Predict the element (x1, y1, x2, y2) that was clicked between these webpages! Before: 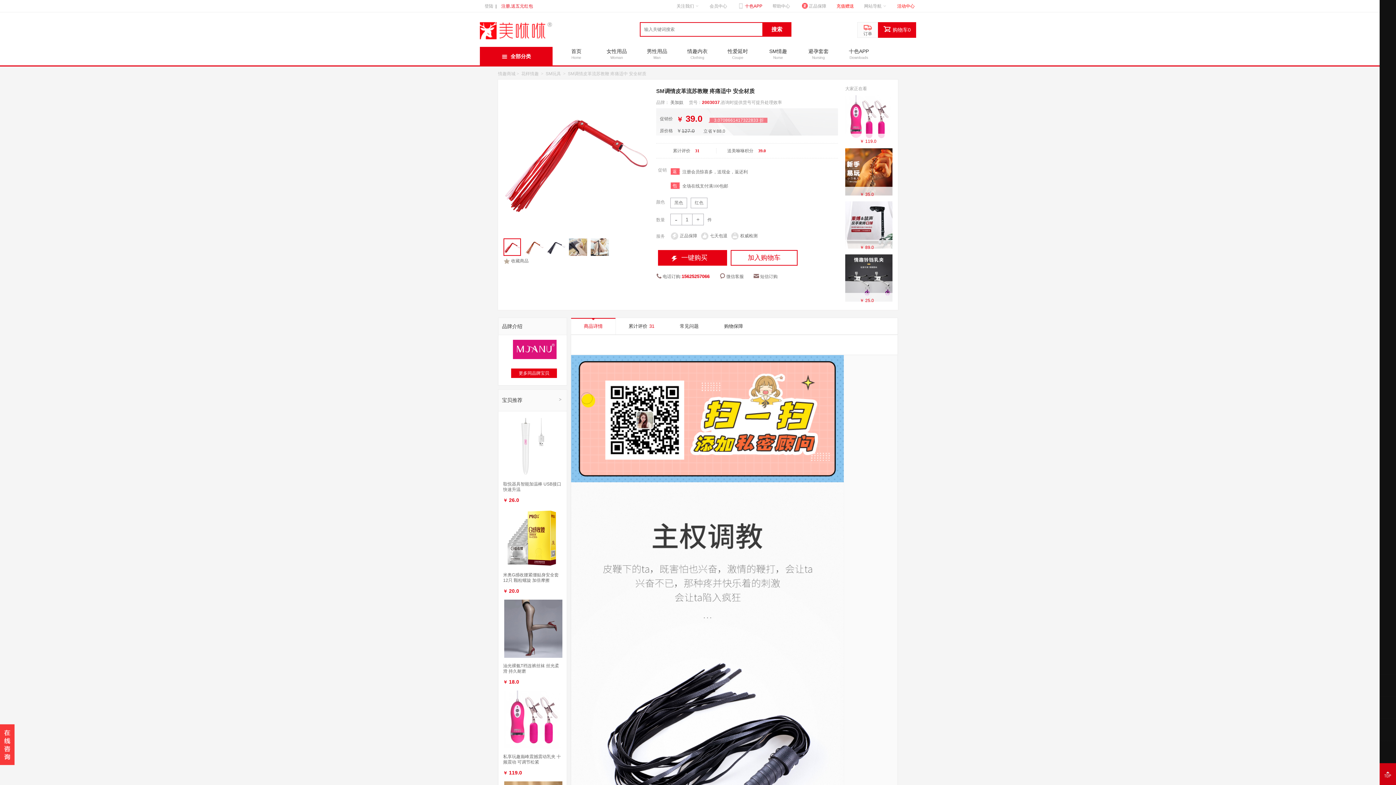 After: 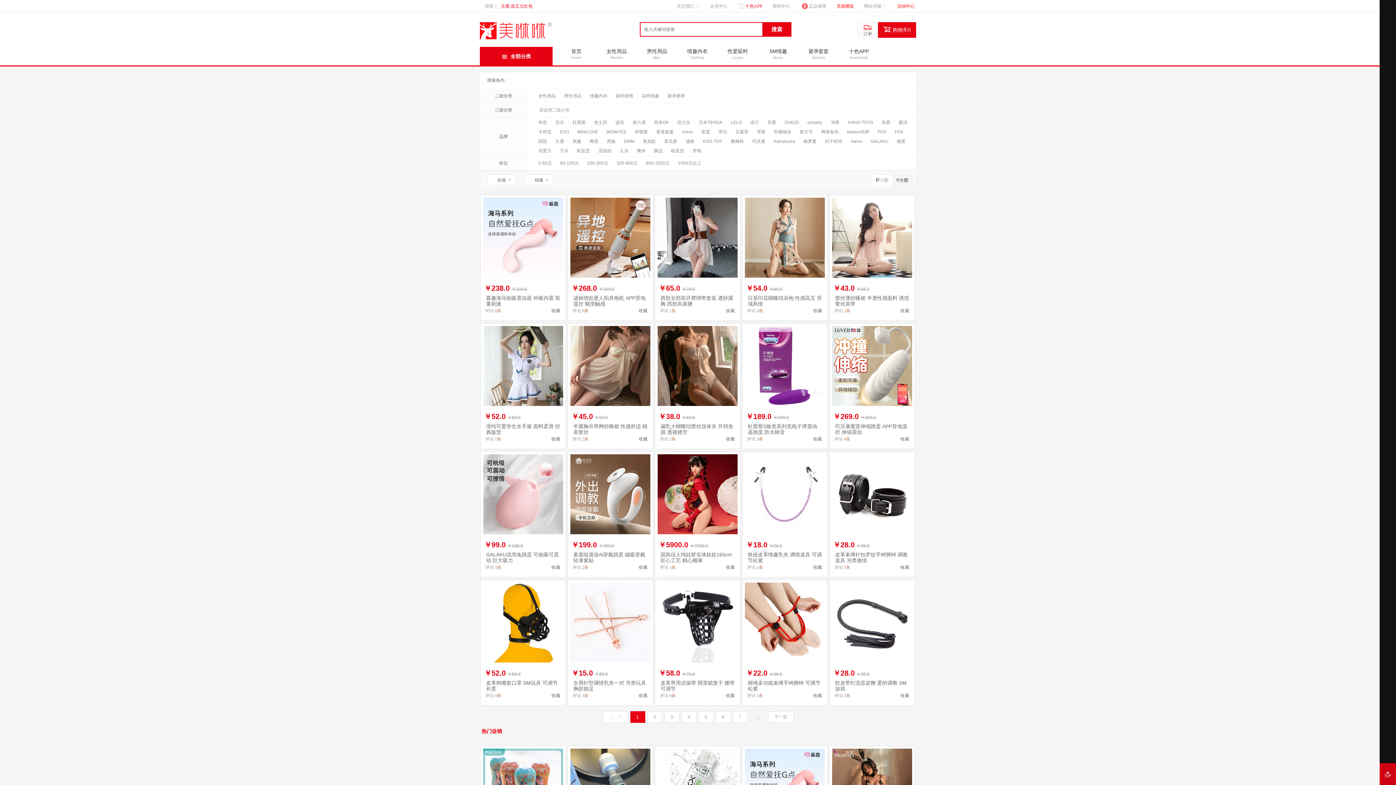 Action: label: 全部分类 bbox: (480, 46, 552, 65)